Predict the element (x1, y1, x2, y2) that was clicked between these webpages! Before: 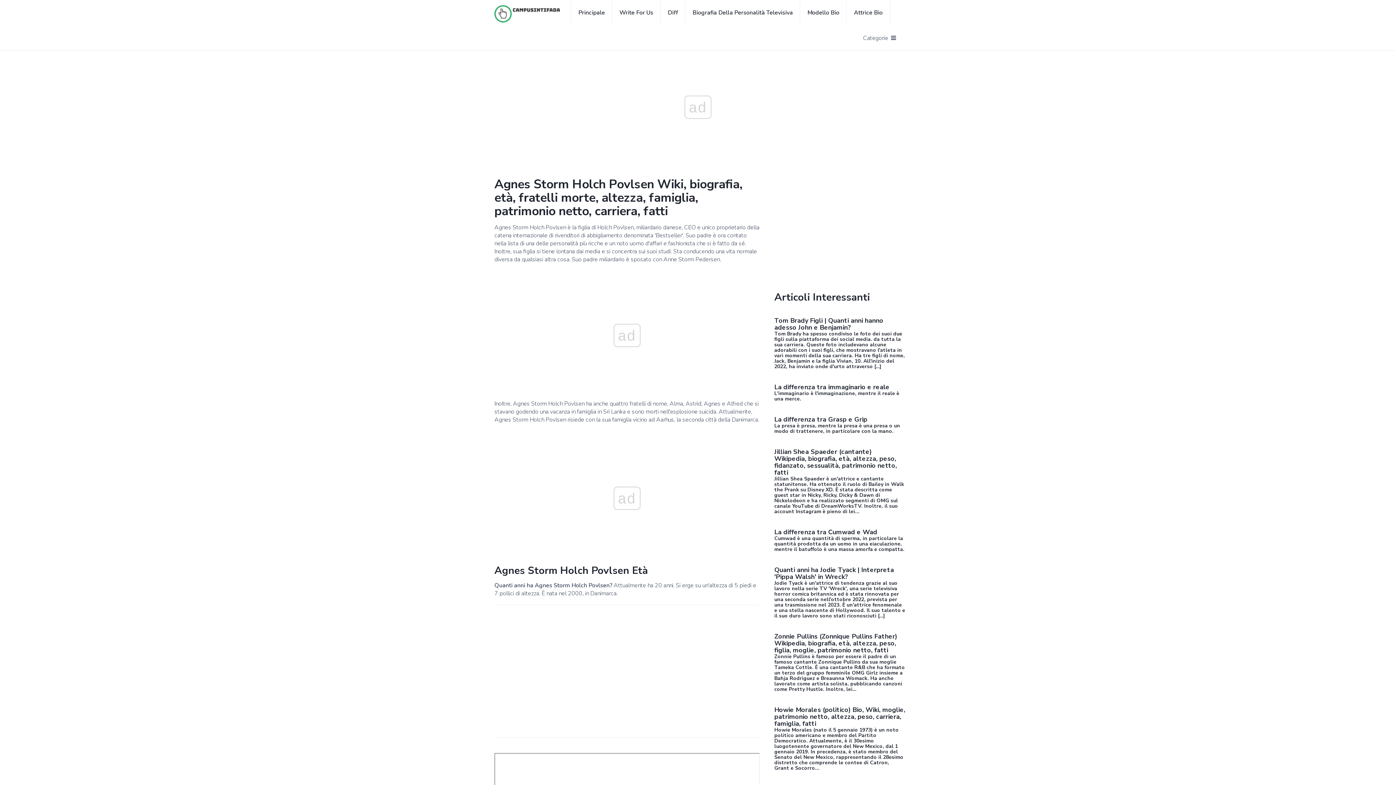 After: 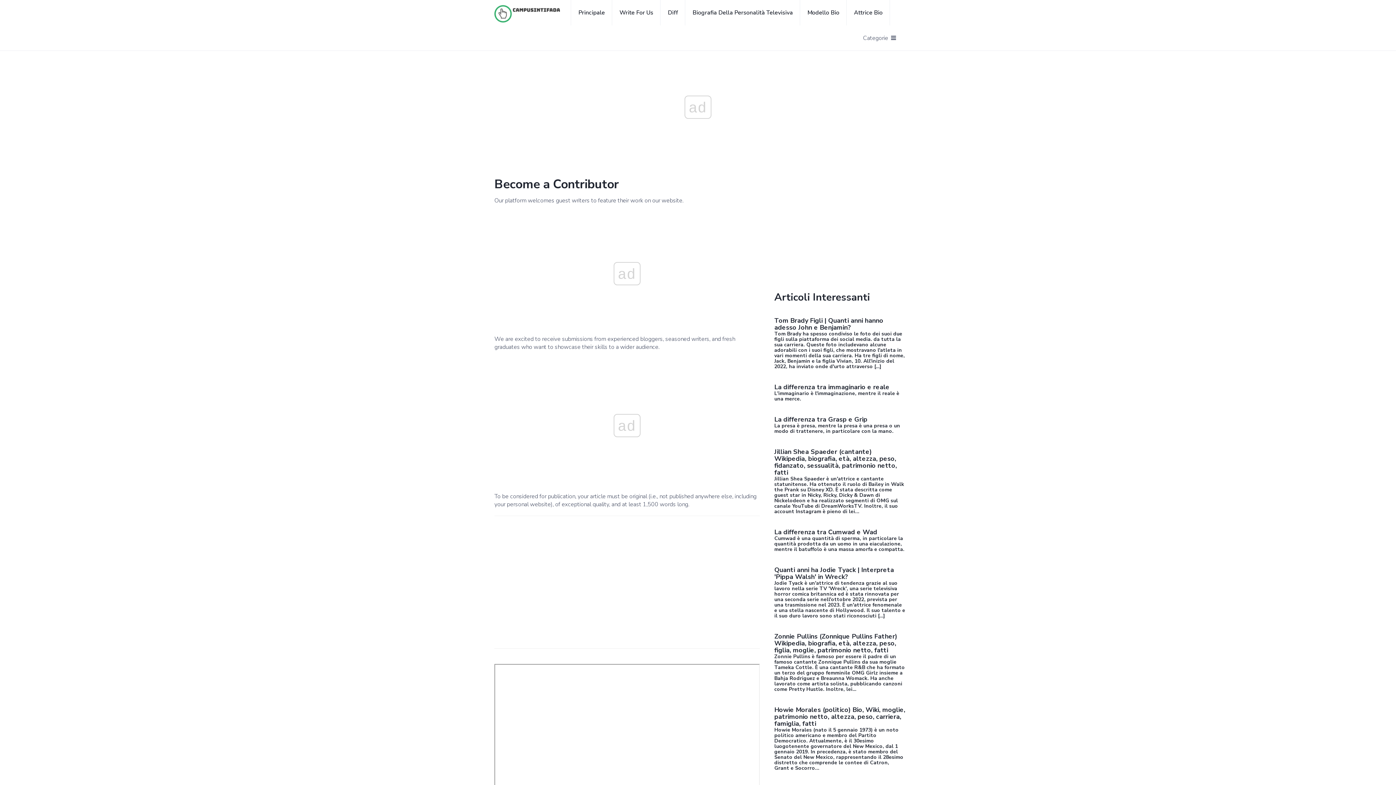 Action: label: Write For Us bbox: (612, 0, 660, 25)